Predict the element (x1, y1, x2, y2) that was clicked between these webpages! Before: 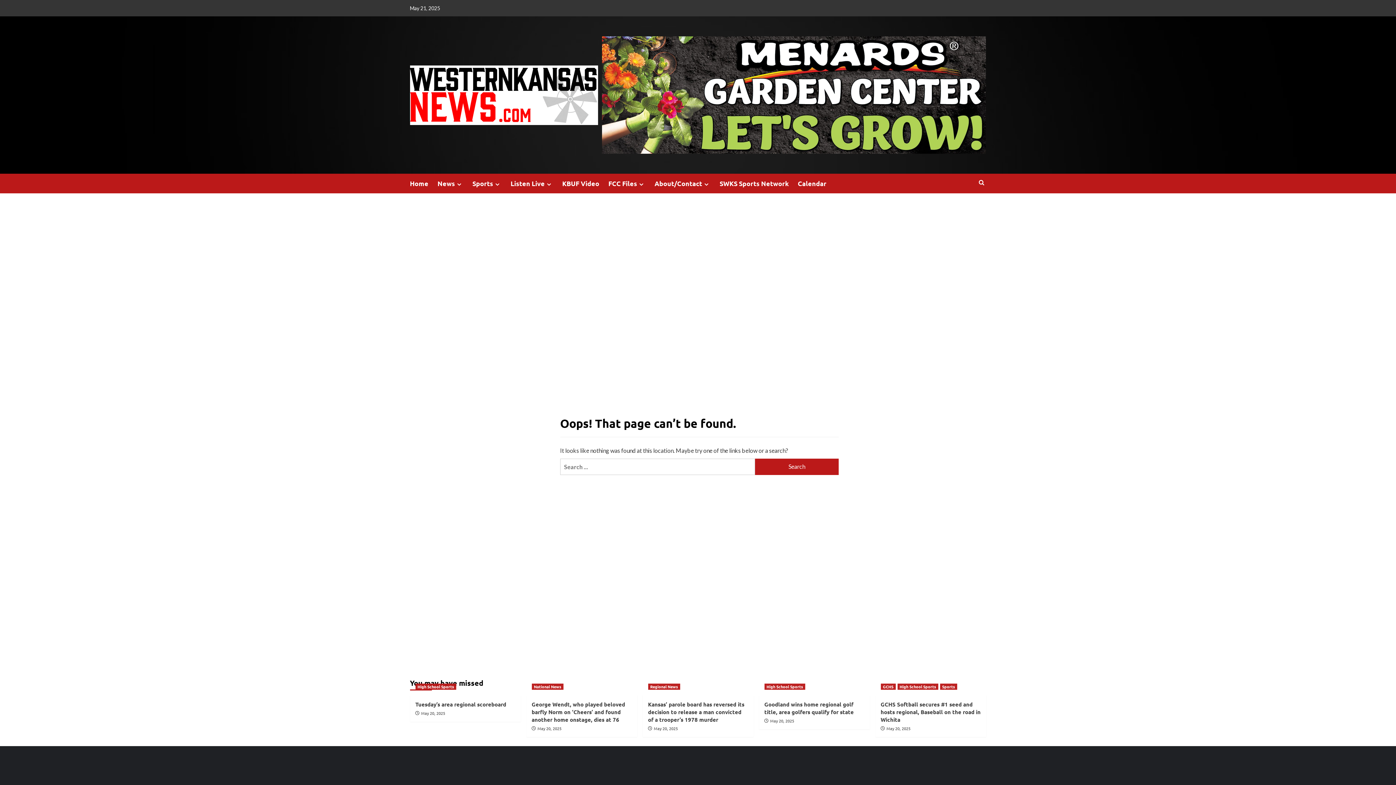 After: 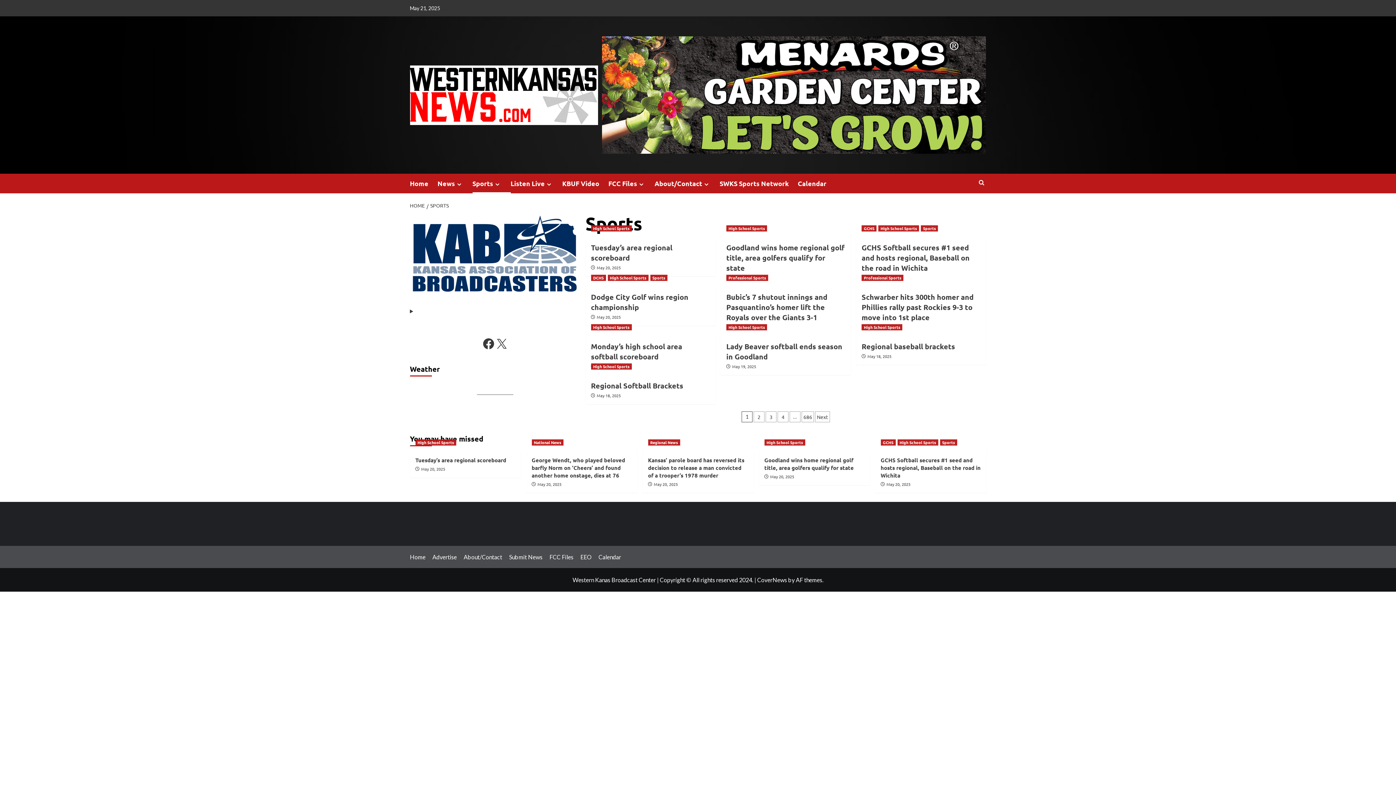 Action: bbox: (472, 173, 510, 193) label: Sports